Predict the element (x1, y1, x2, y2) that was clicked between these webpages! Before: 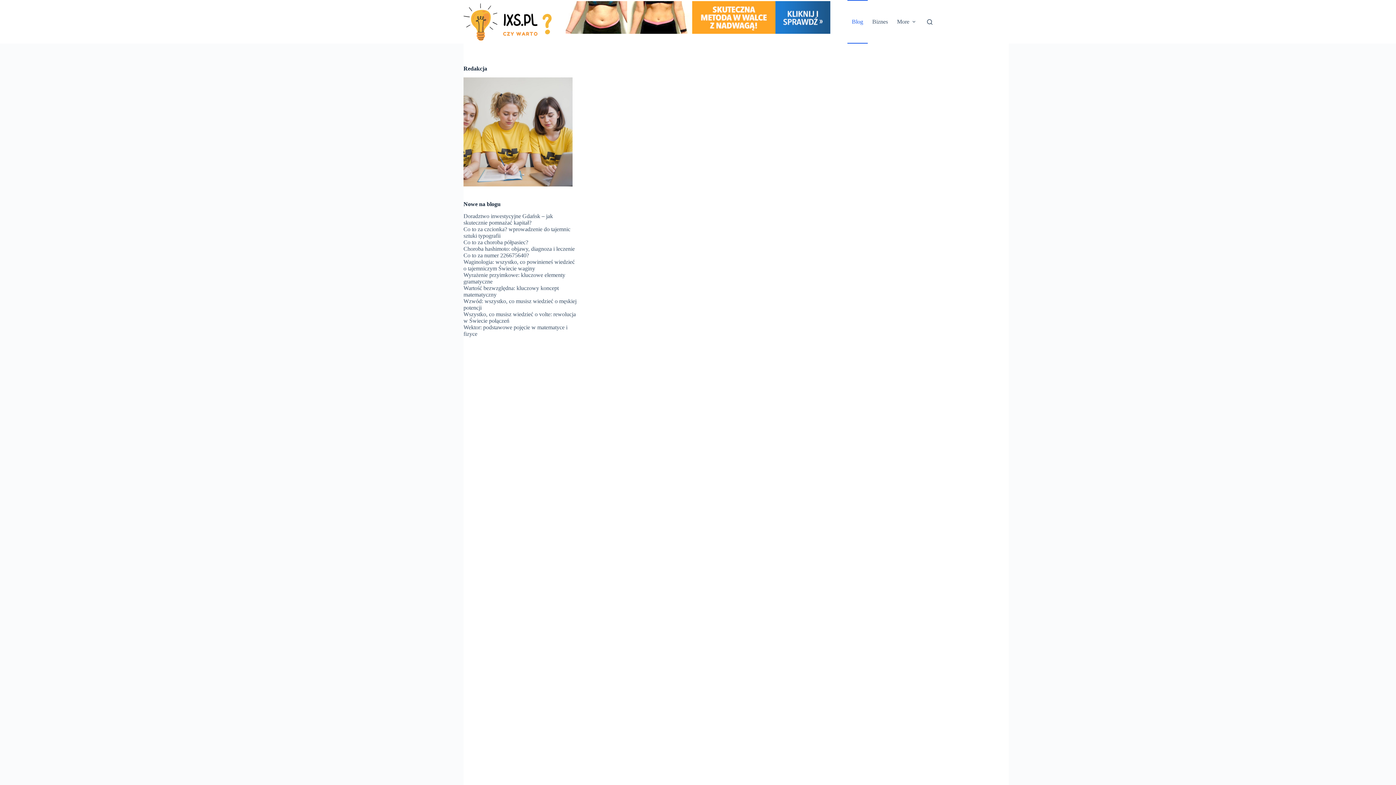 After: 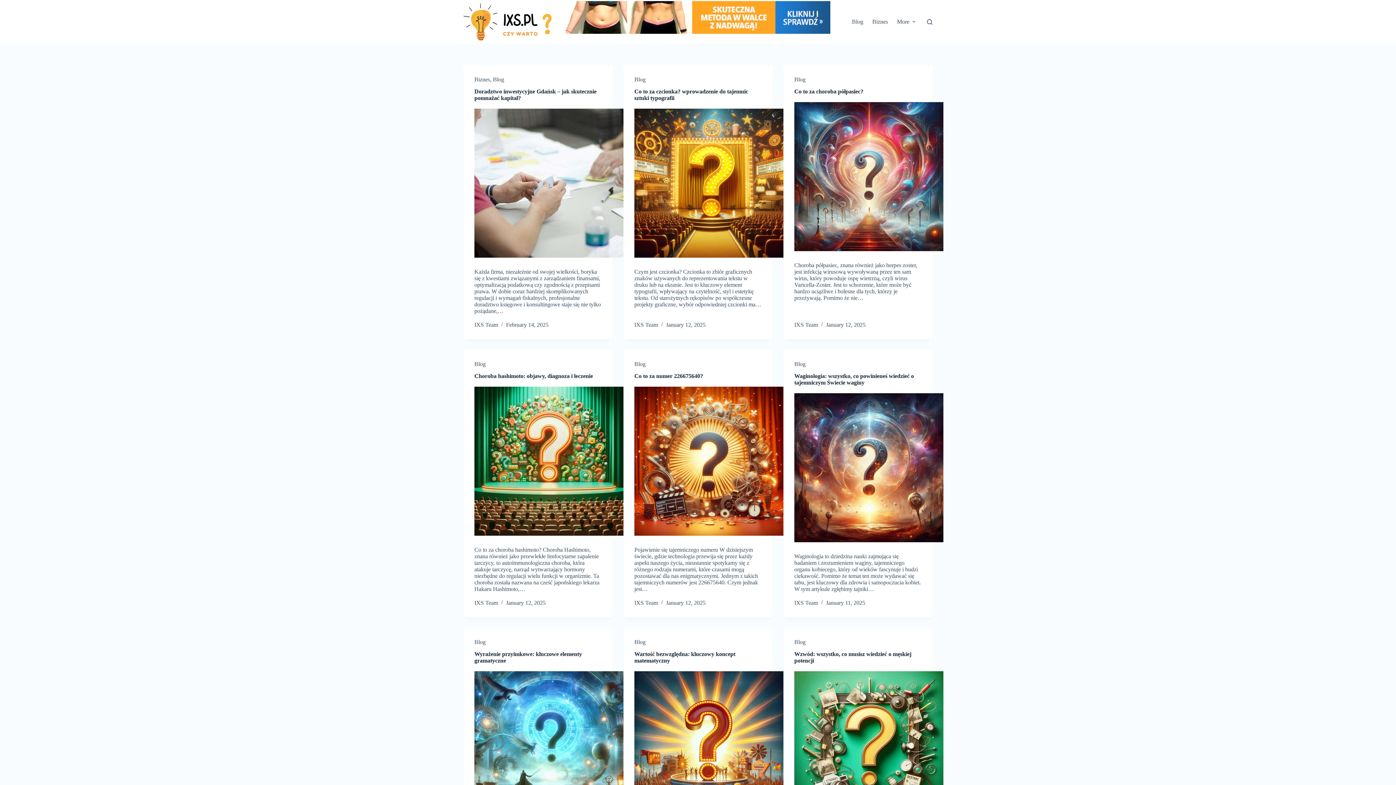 Action: bbox: (463, 3, 553, 40)